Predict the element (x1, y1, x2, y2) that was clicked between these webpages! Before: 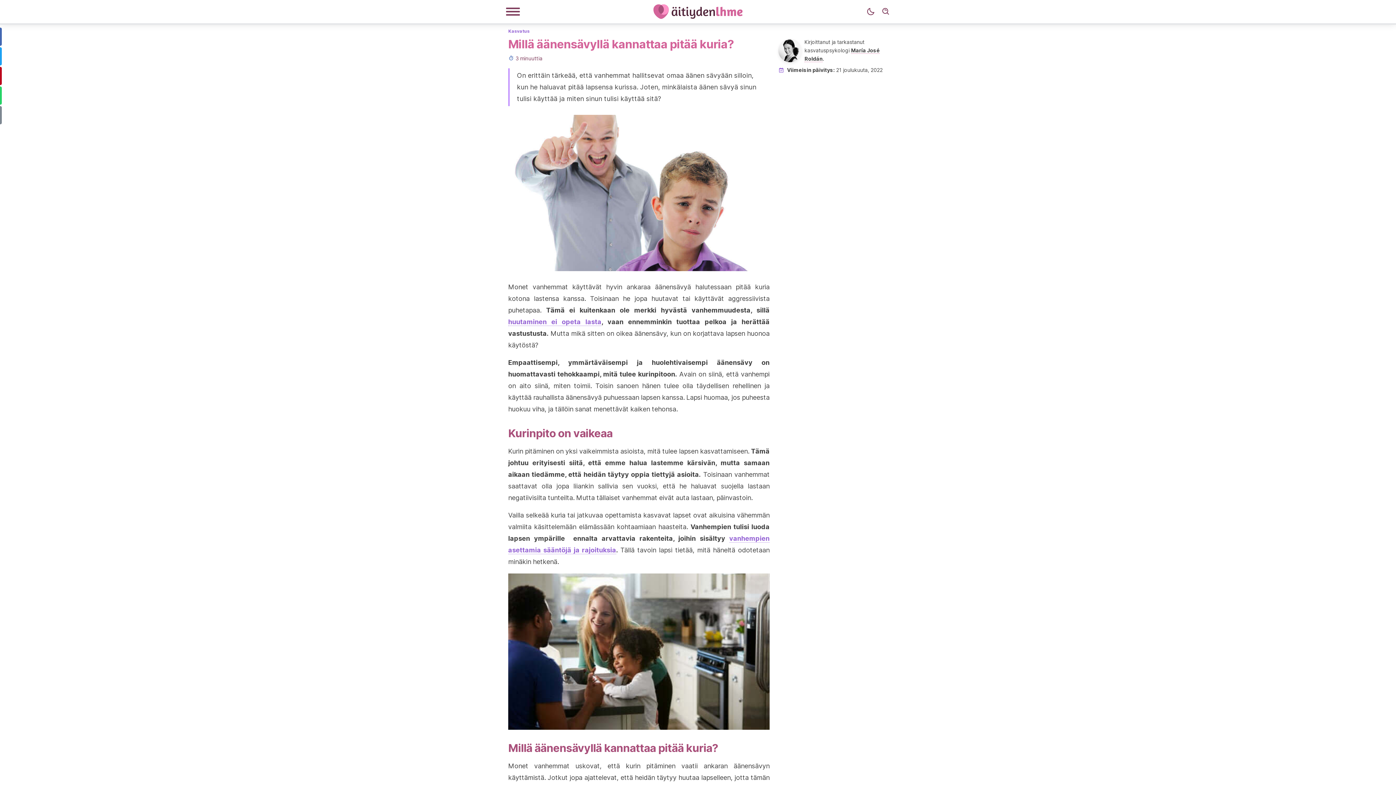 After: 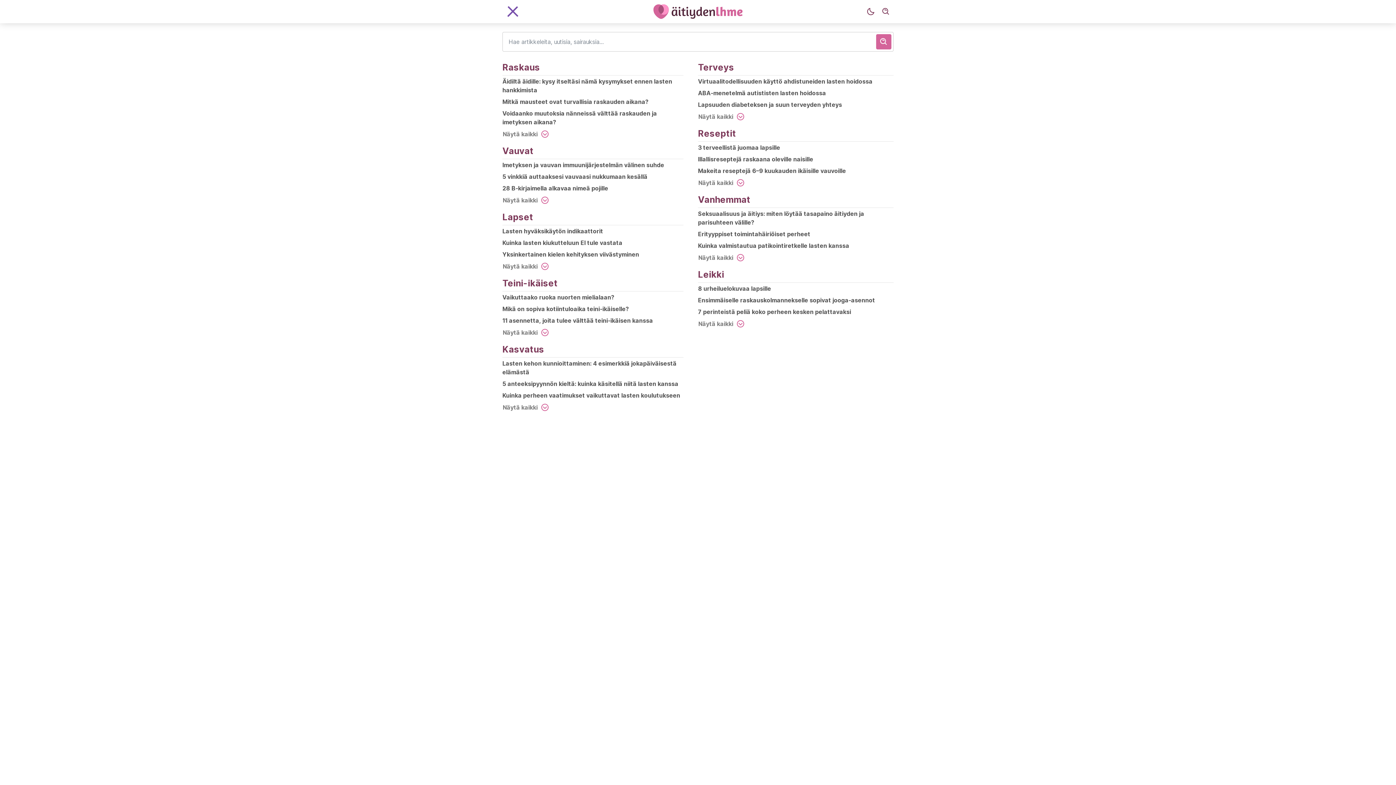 Action: label: Valikko bbox: (505, 7, 520, 16)